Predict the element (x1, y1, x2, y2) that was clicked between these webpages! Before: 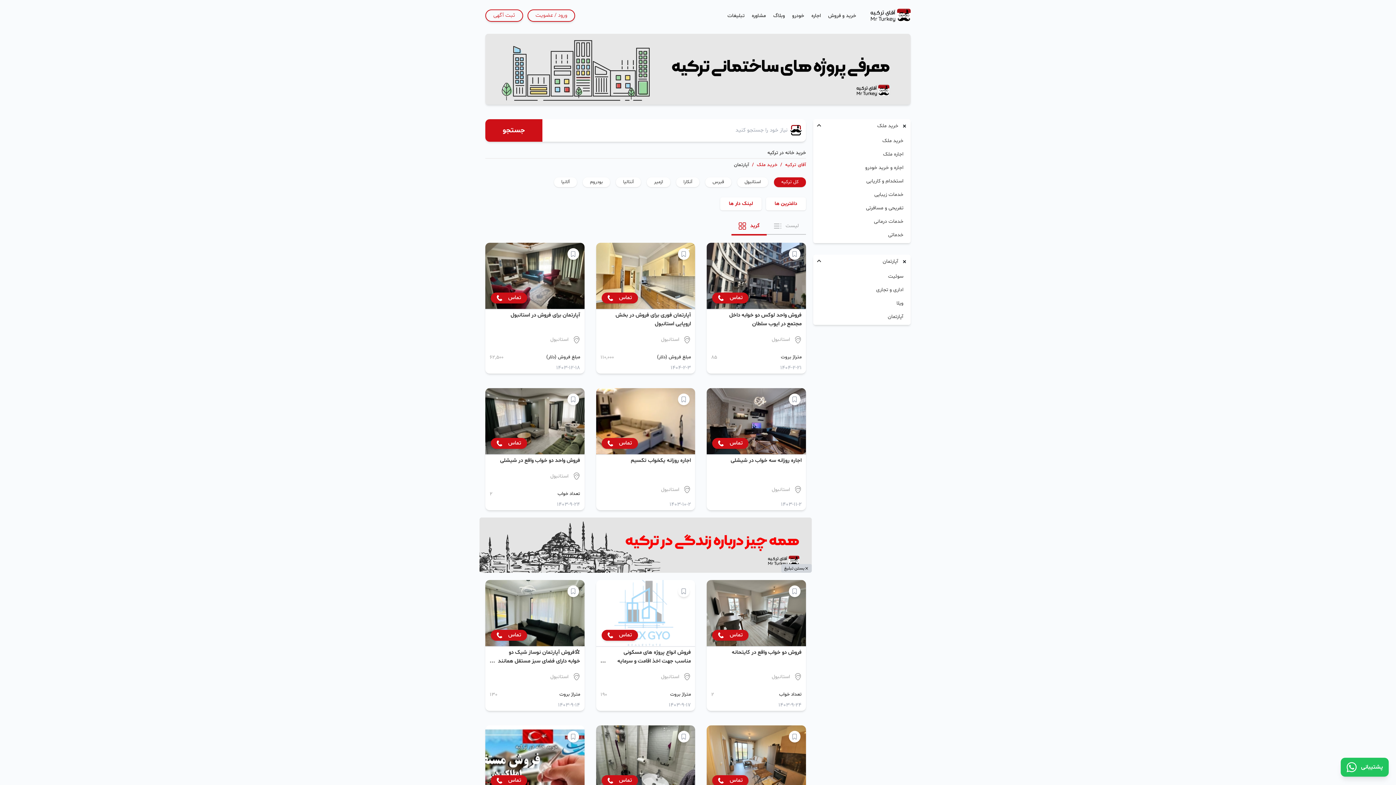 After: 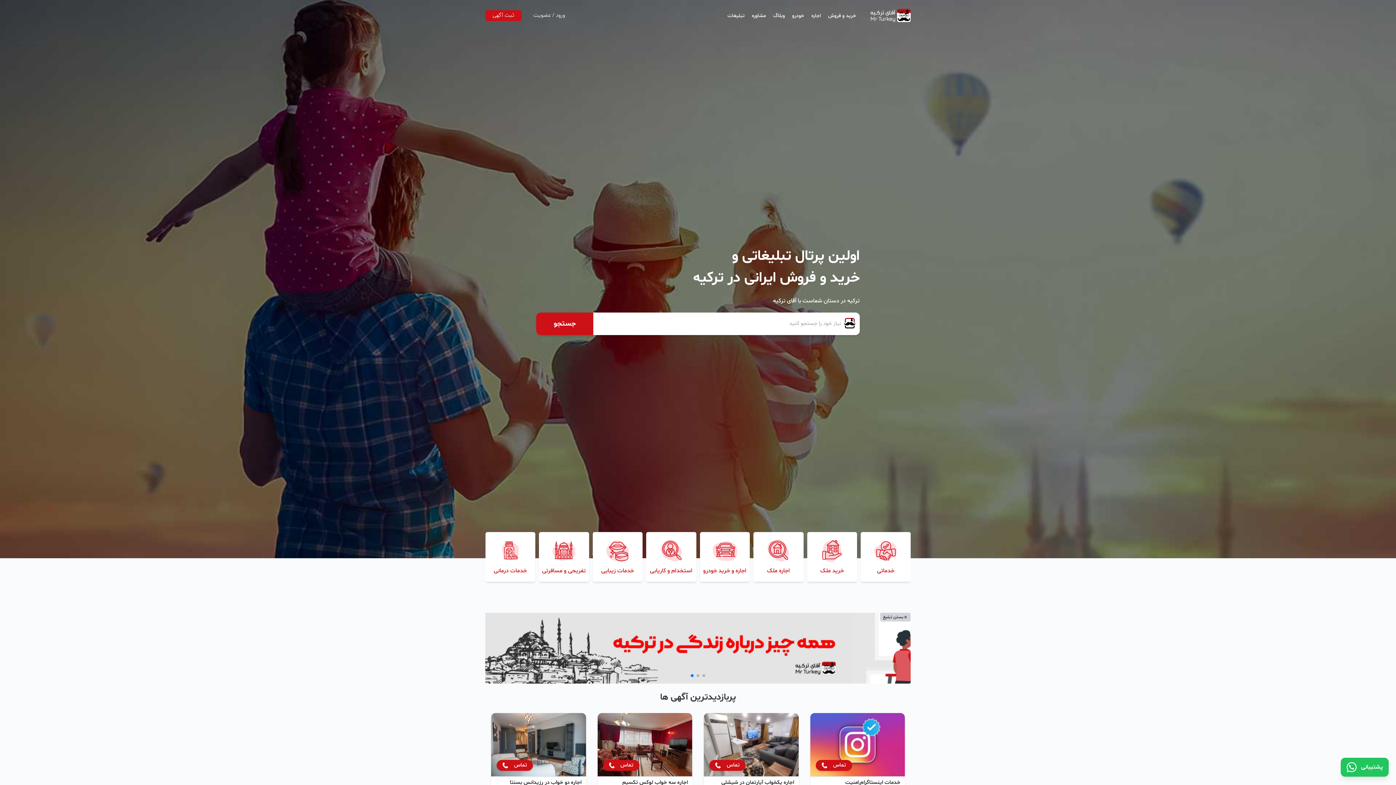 Action: bbox: (870, 8, 910, 22)